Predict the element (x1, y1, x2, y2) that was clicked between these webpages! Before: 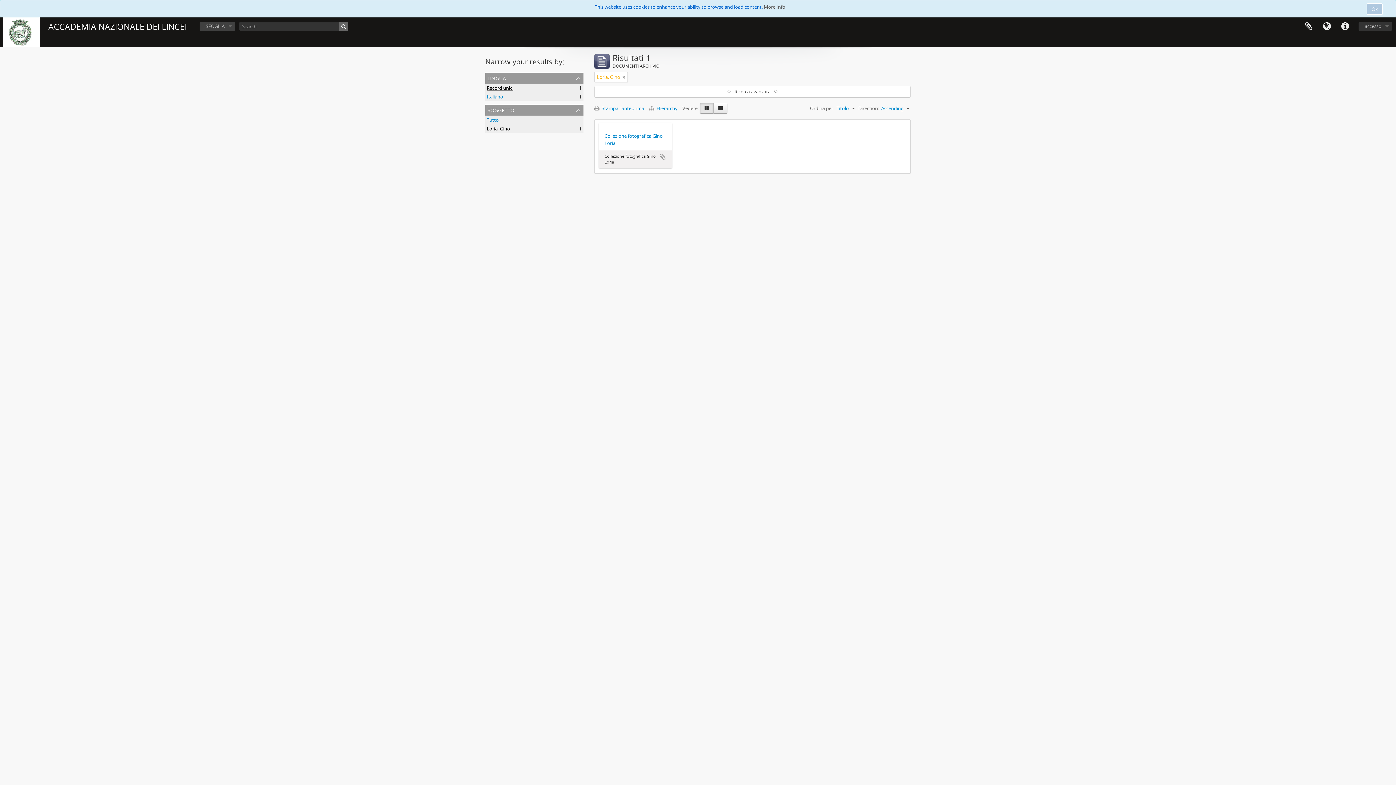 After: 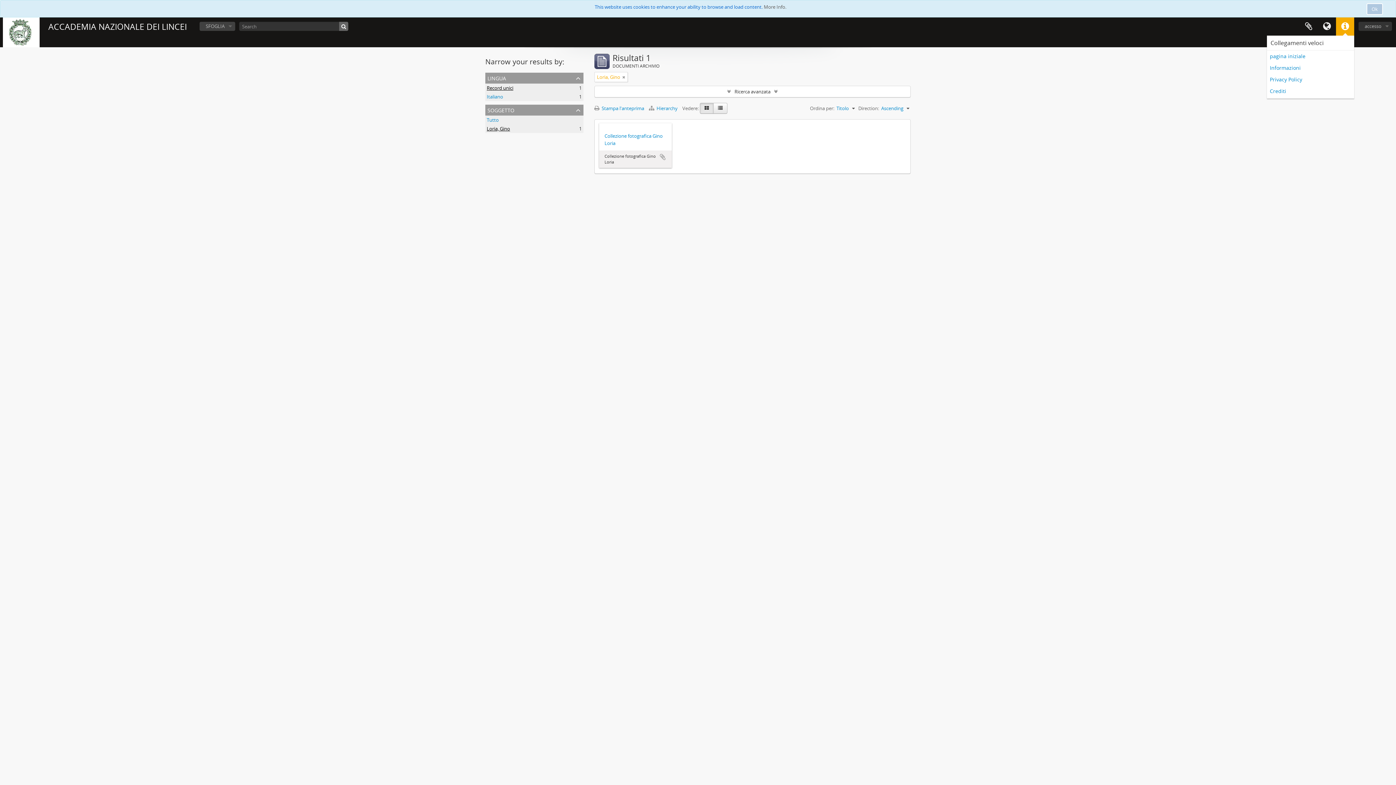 Action: bbox: (1336, 17, 1354, 35) label: Collegamenti veloci